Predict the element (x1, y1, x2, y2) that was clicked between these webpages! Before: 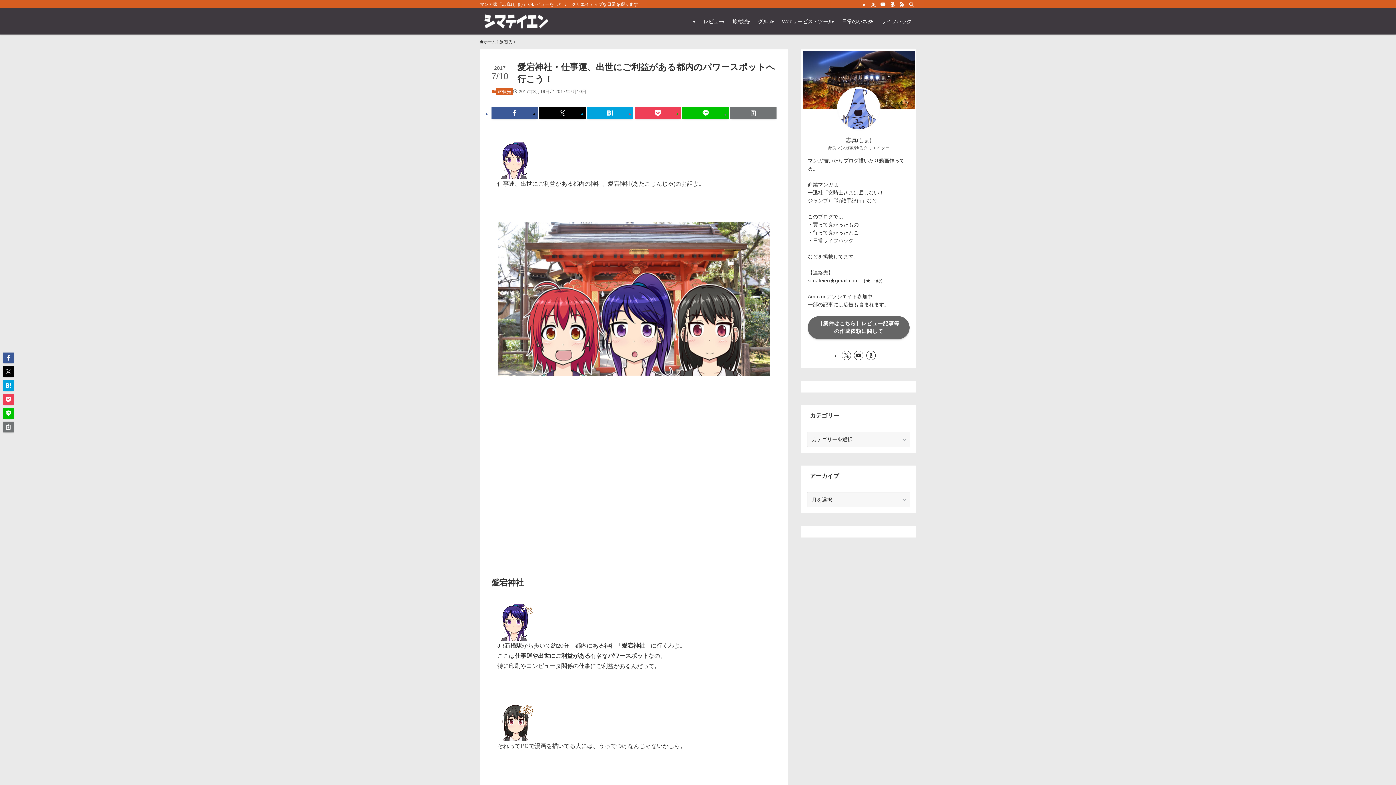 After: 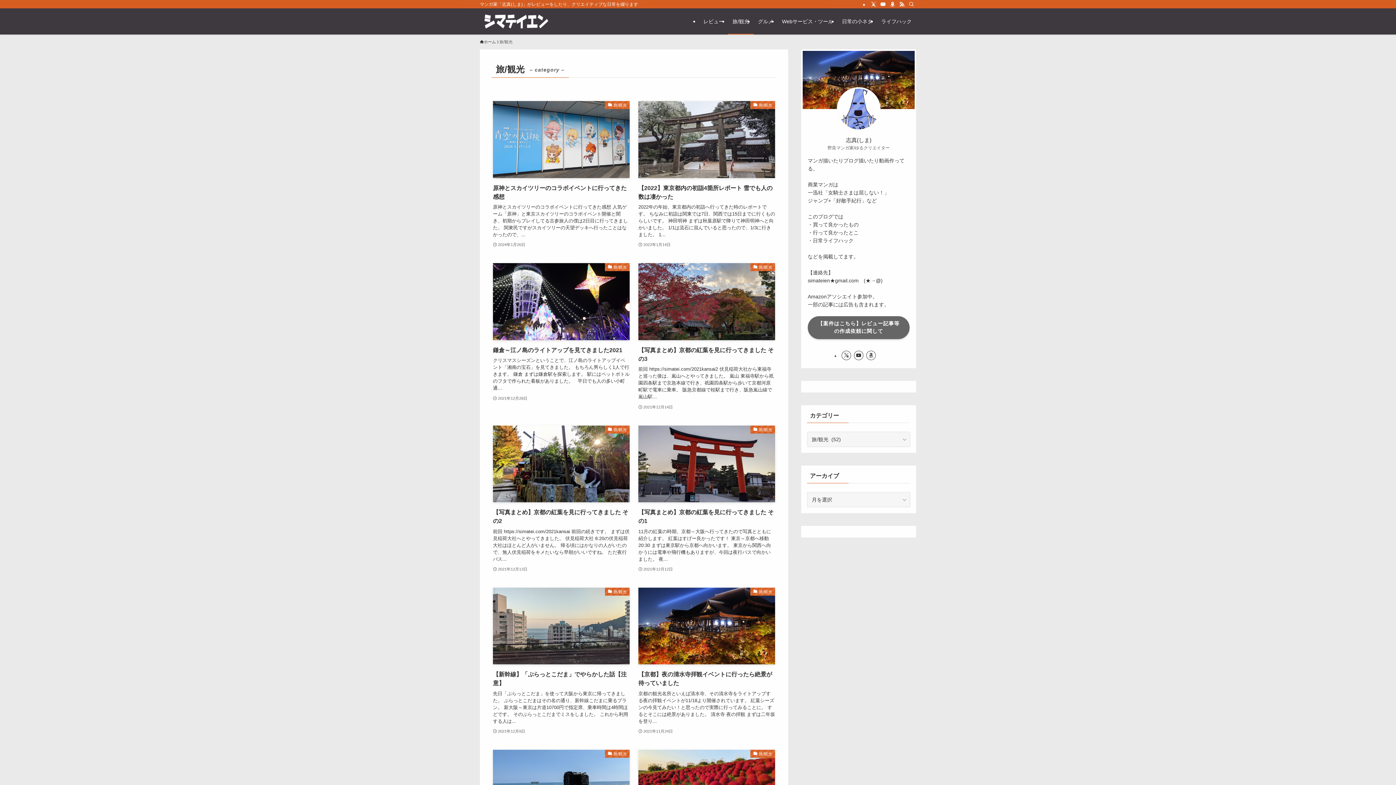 Action: label: 旅/観光 bbox: (728, 8, 753, 34)